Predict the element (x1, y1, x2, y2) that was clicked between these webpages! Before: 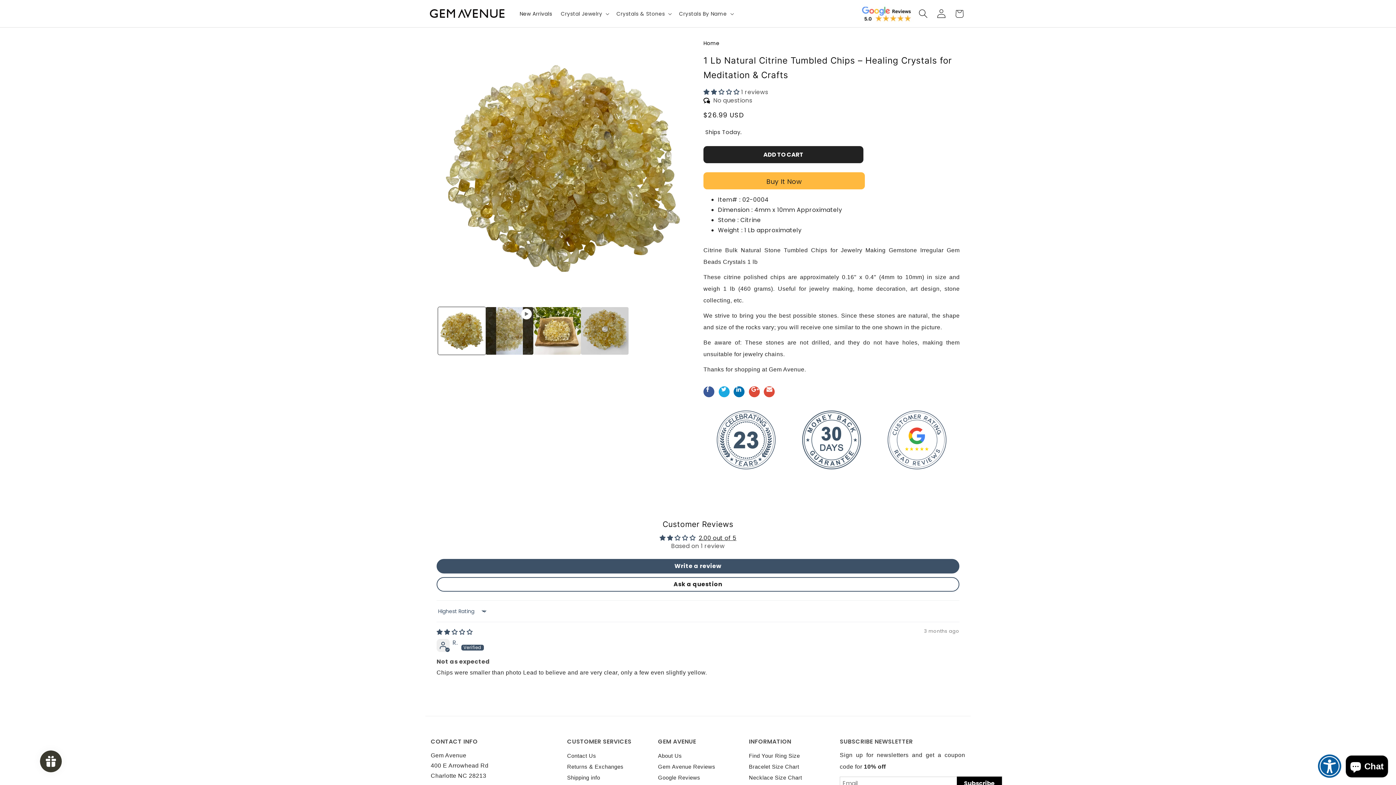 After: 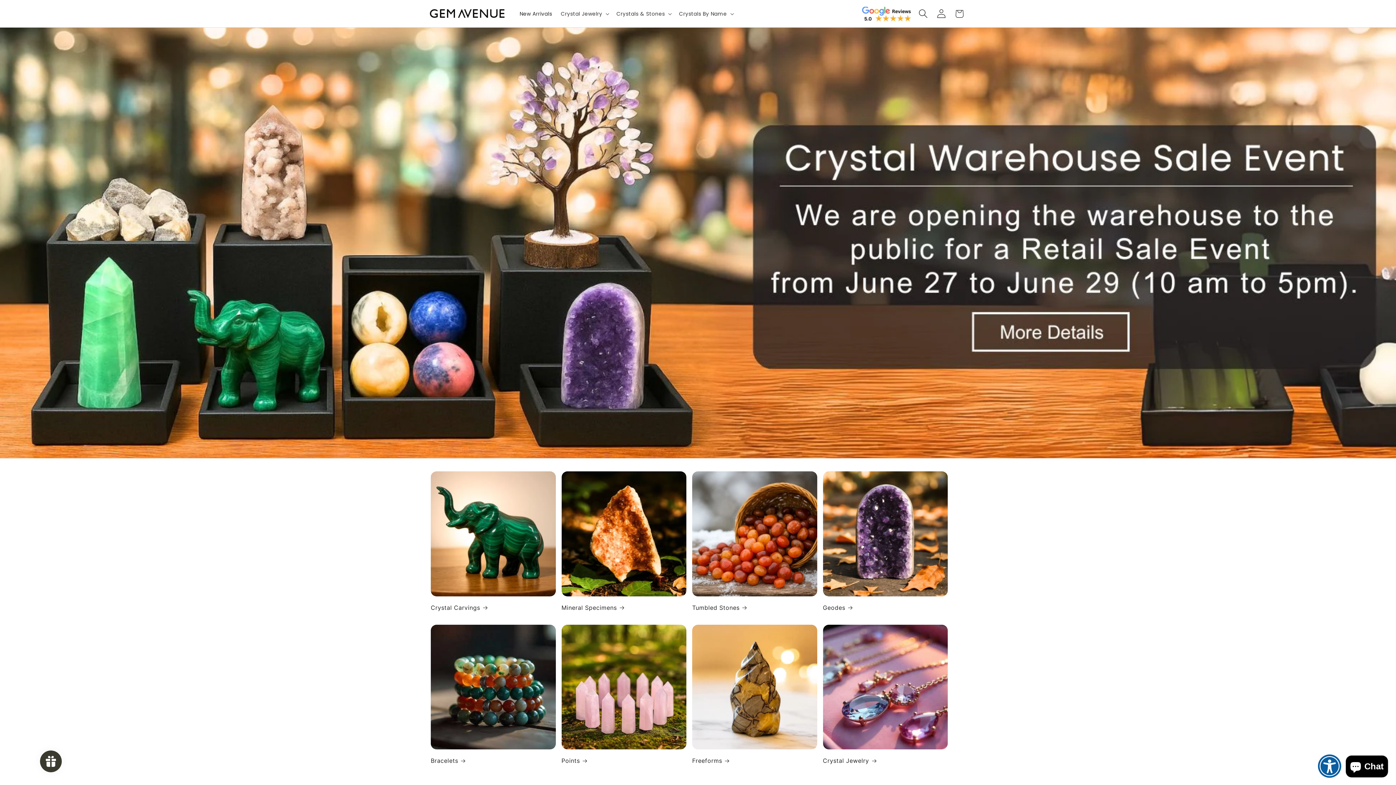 Action: bbox: (426, 3, 508, 23)